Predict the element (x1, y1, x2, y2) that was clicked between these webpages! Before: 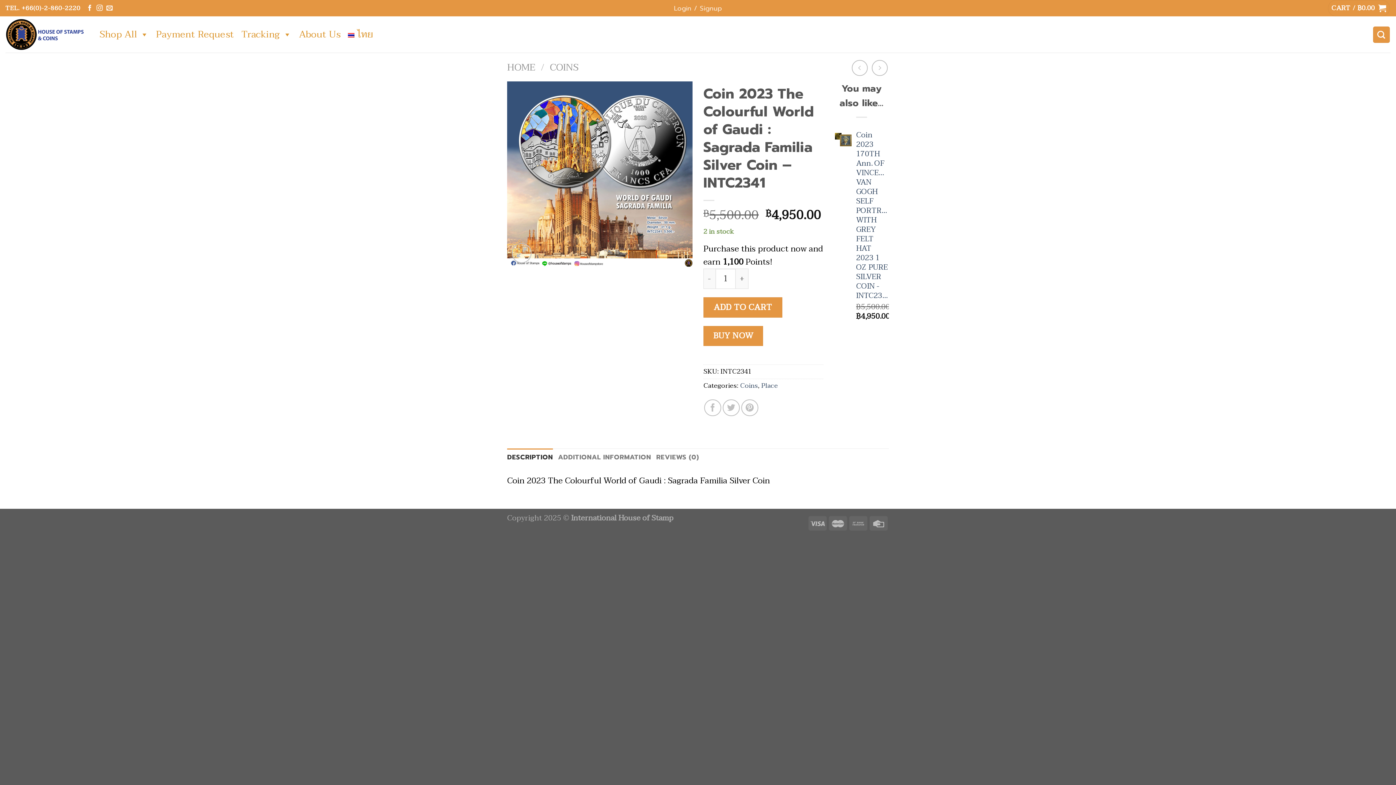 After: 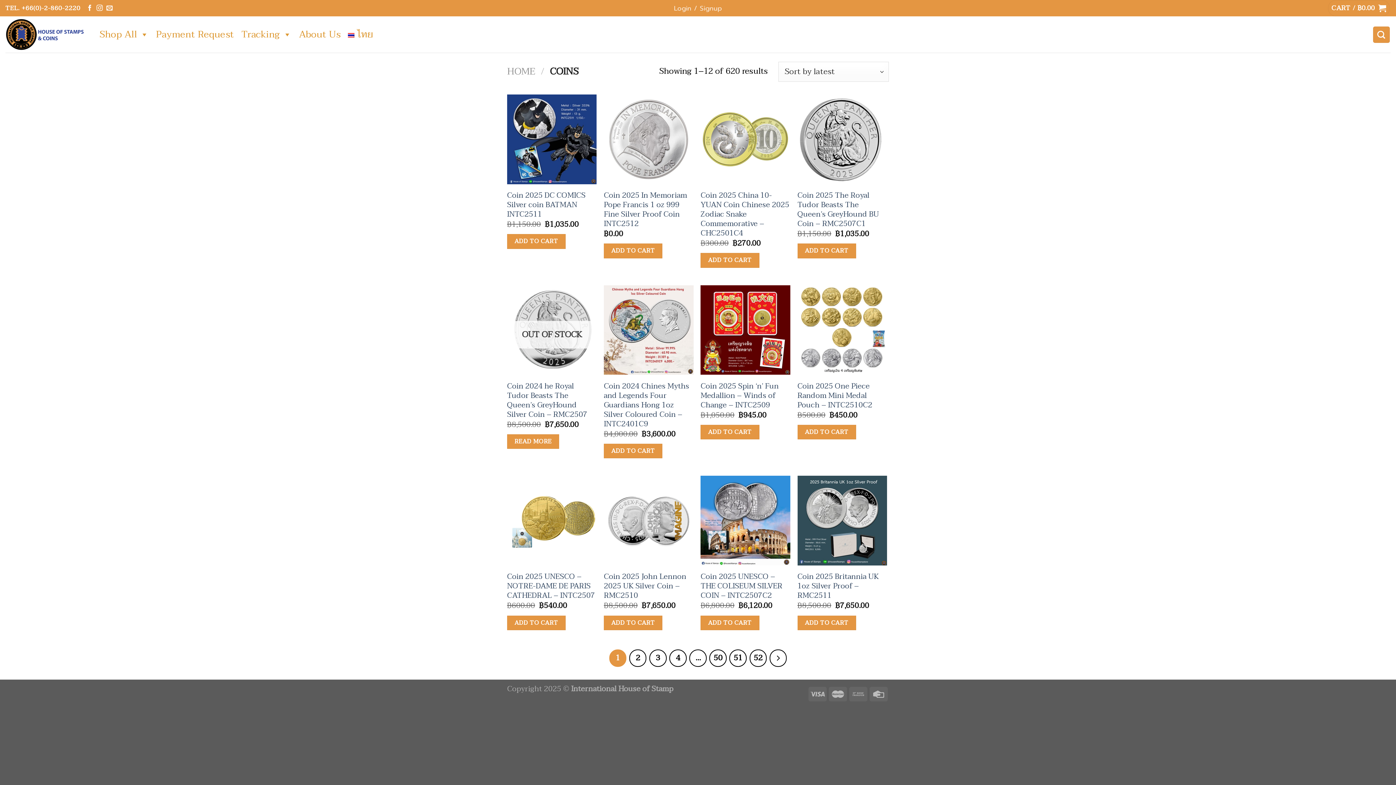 Action: bbox: (550, 59, 578, 75) label: COINS